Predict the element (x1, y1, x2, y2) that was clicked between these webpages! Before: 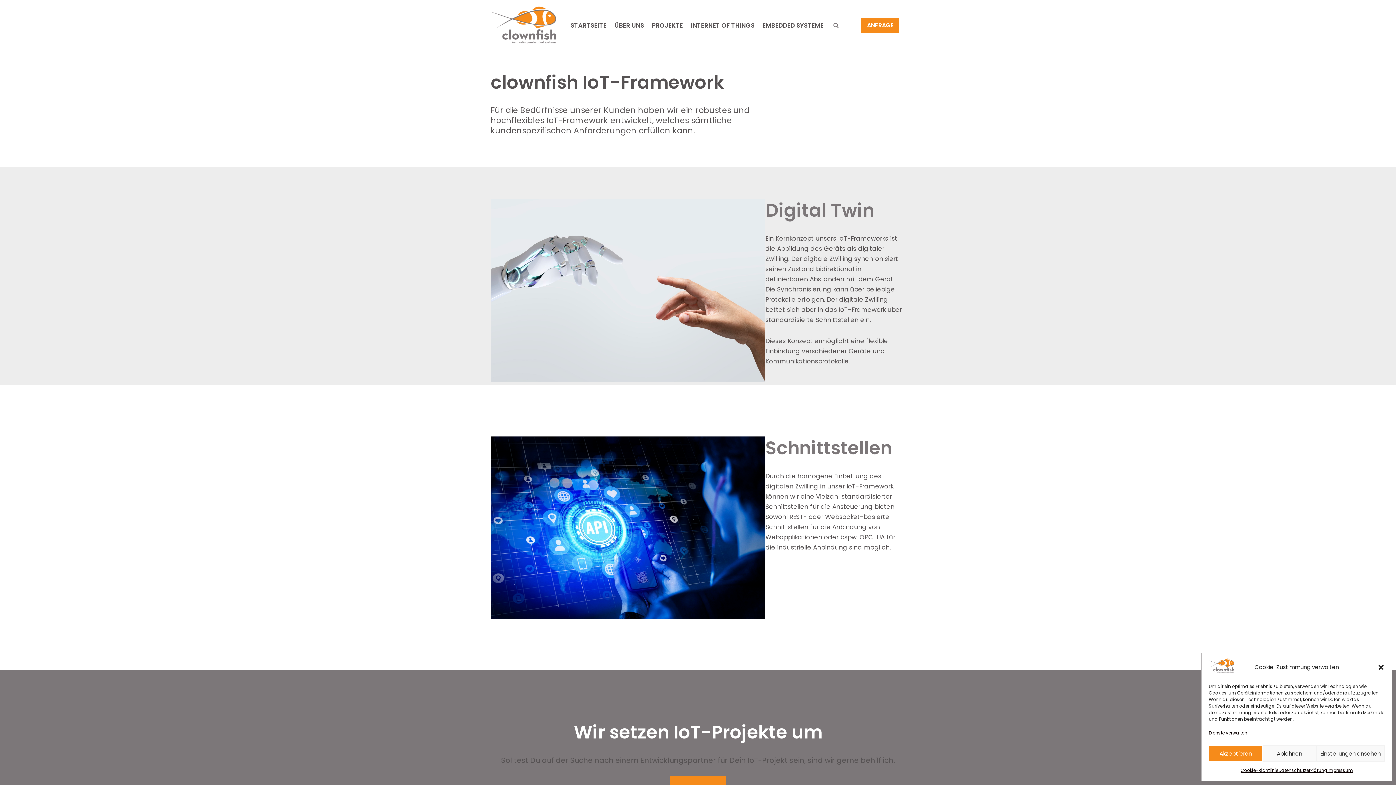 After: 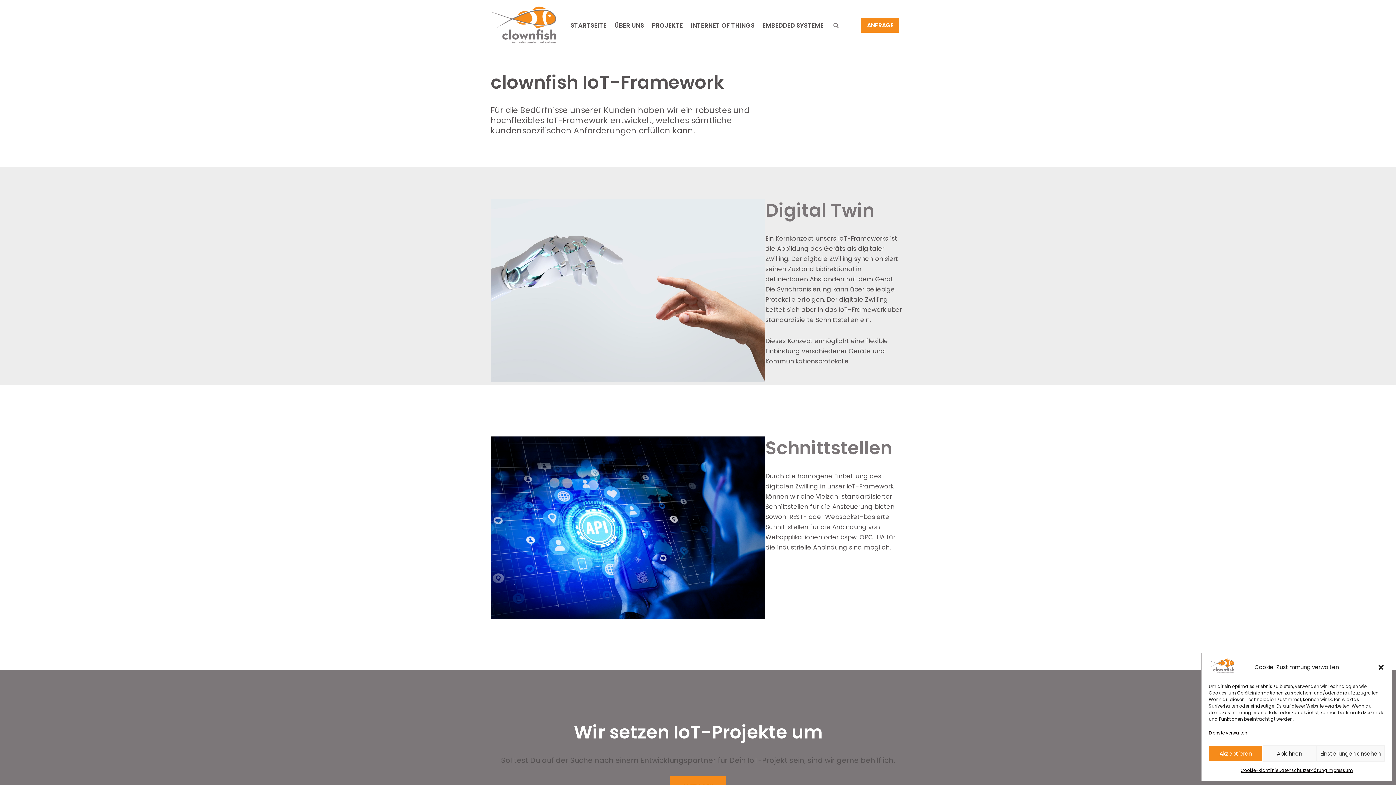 Action: label: INTERNET OF THINGS bbox: (691, 18, 754, 32)